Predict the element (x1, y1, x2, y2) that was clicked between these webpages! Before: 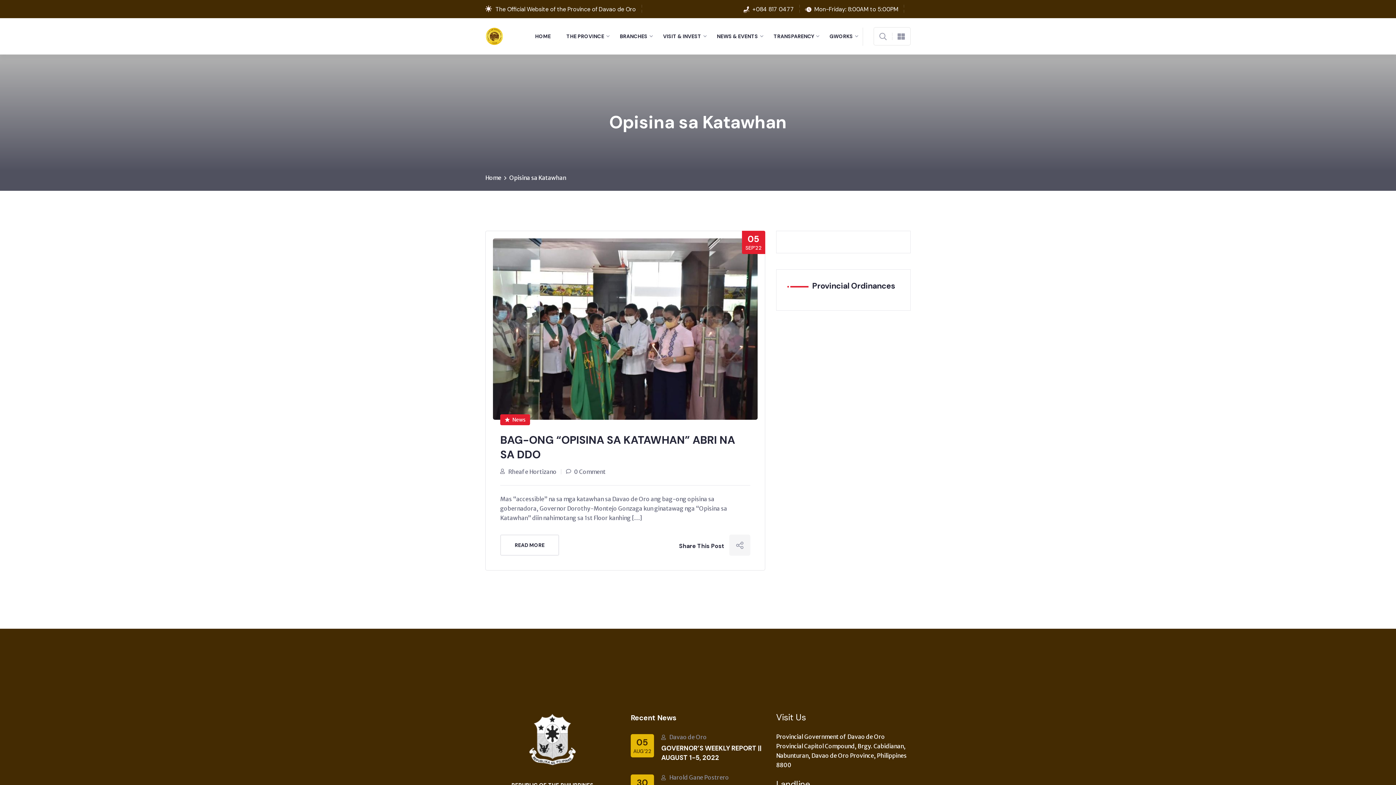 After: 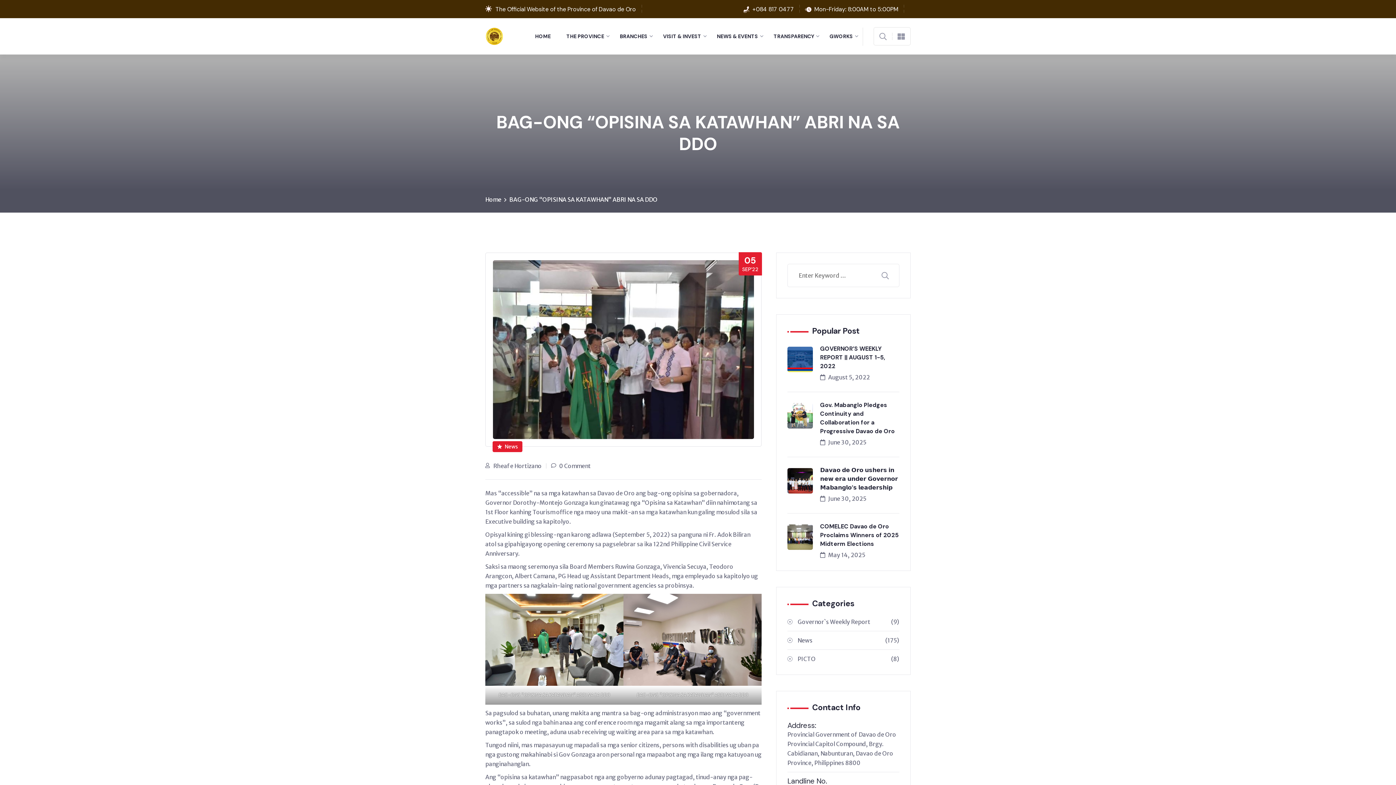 Action: bbox: (500, 534, 559, 555) label: READ MORE